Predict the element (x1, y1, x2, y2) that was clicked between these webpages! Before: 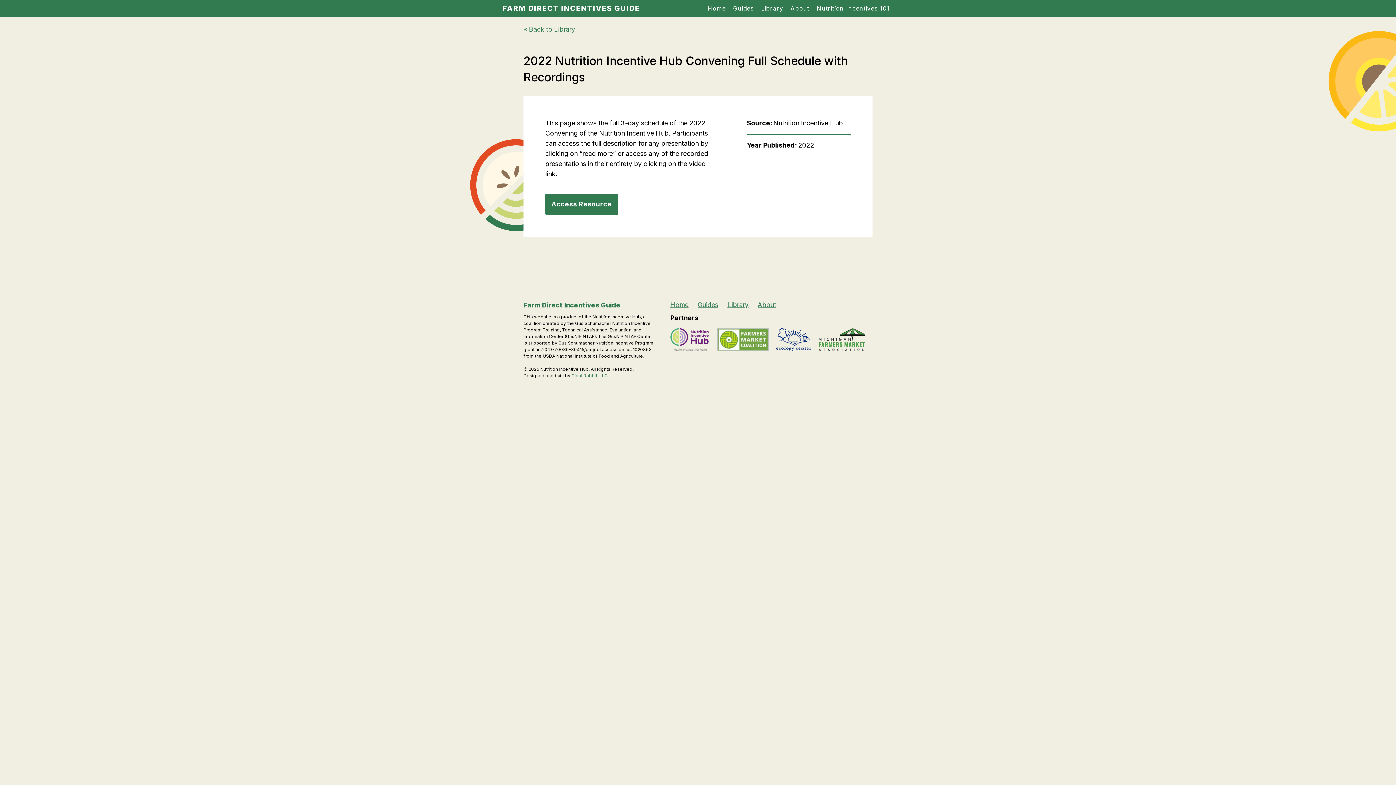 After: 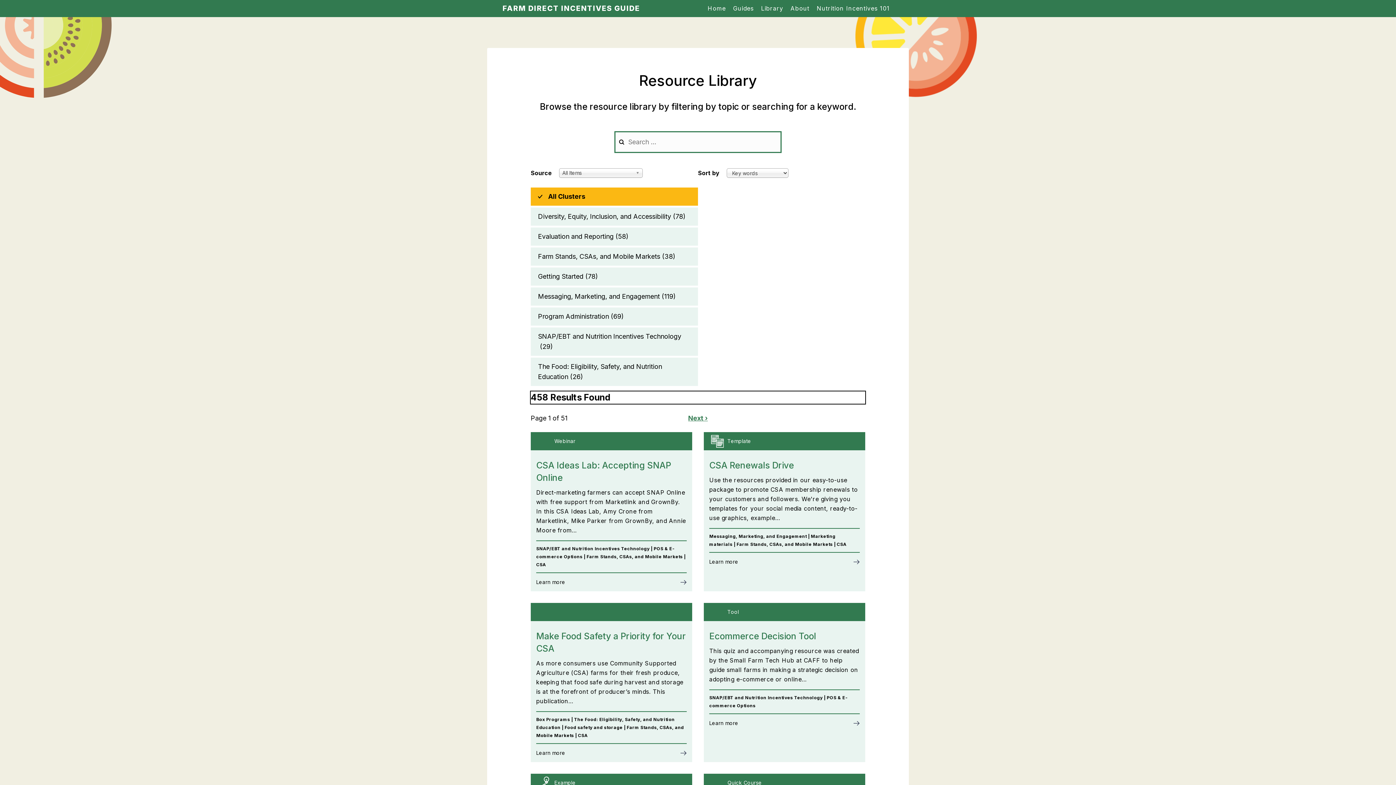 Action: bbox: (523, 25, 575, 33) label: « Back to Library